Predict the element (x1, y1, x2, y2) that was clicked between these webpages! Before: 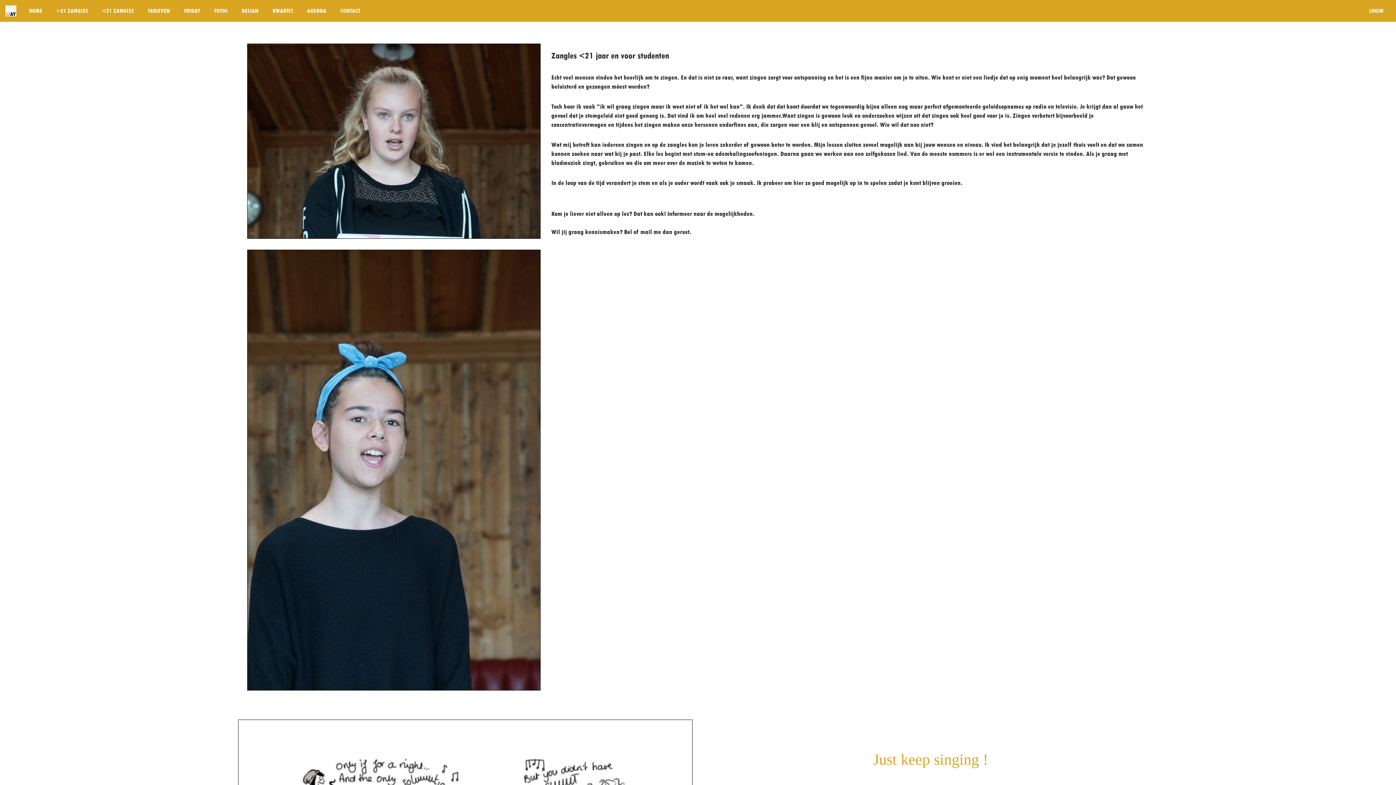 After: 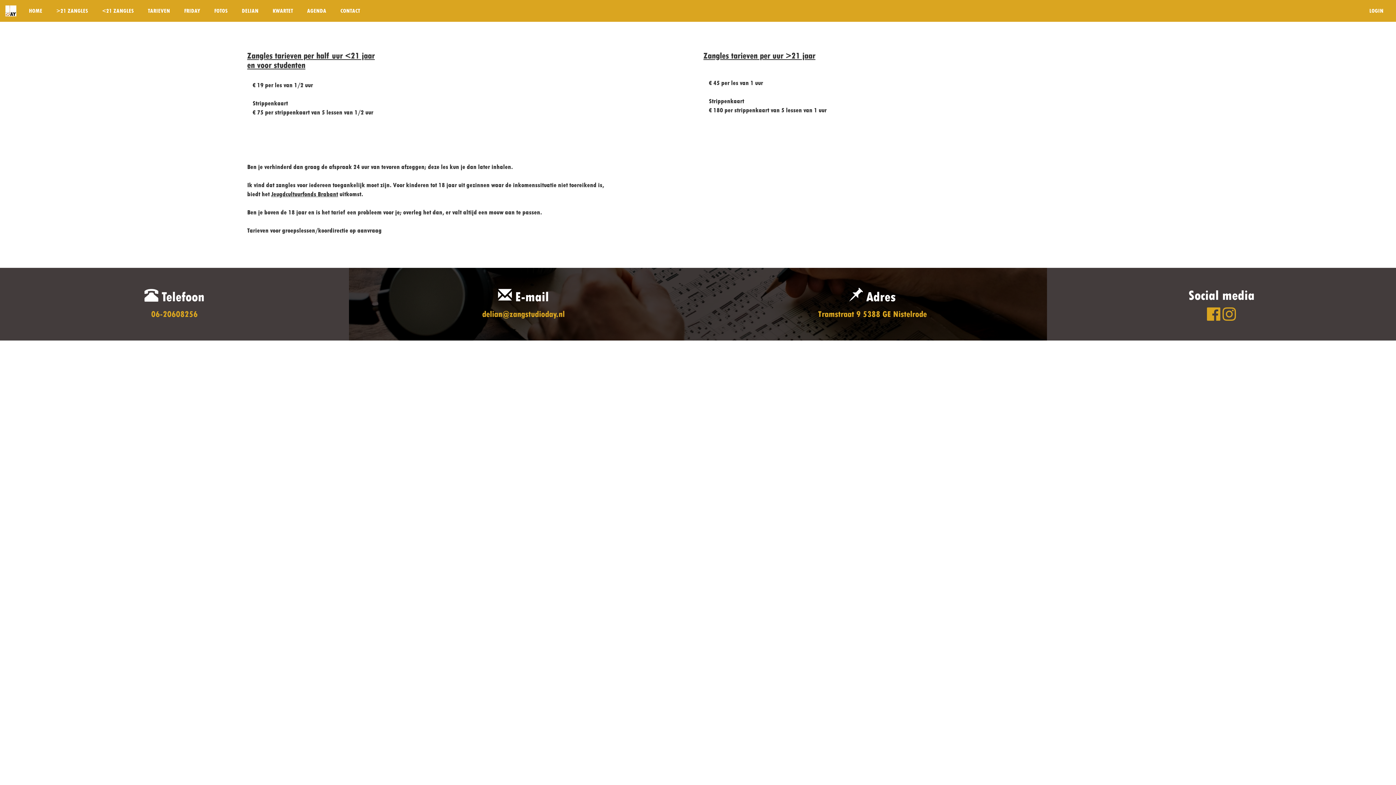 Action: bbox: (140, 0, 177, 21) label: TARIEVEN